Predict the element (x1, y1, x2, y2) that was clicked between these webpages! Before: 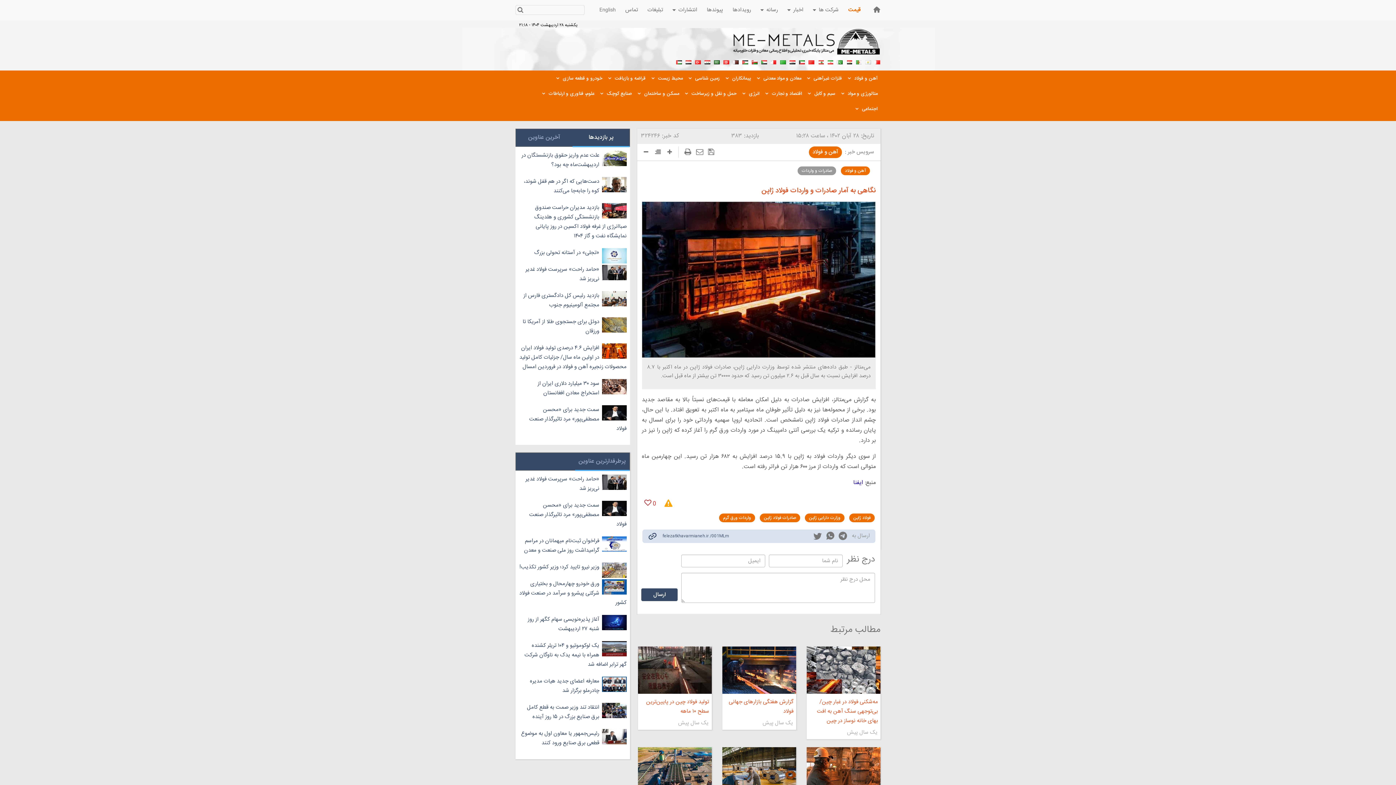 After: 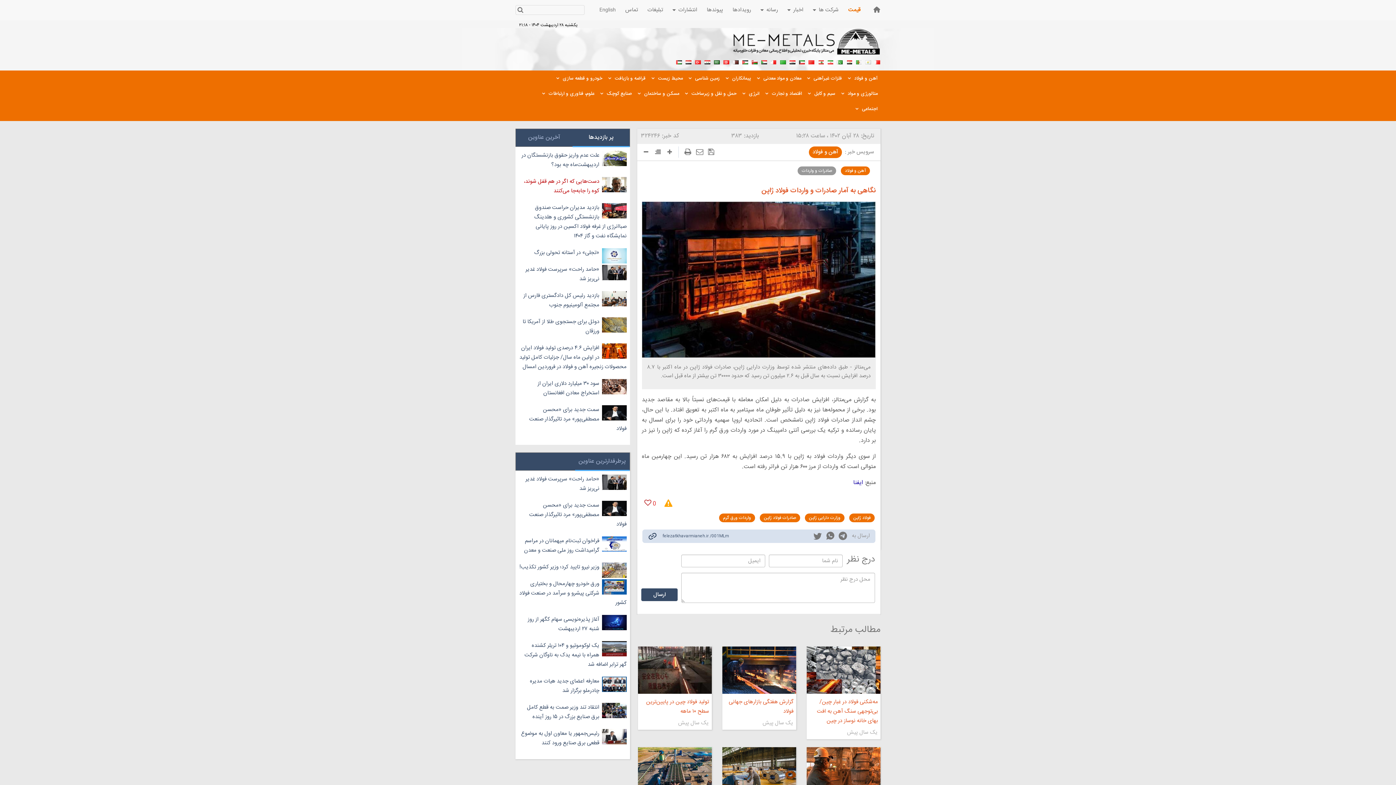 Action: label: دست‌هایی که اگر در هم قفل شوند، کوه را جابه‌جا می‌کنند bbox: (518, 177, 626, 196)